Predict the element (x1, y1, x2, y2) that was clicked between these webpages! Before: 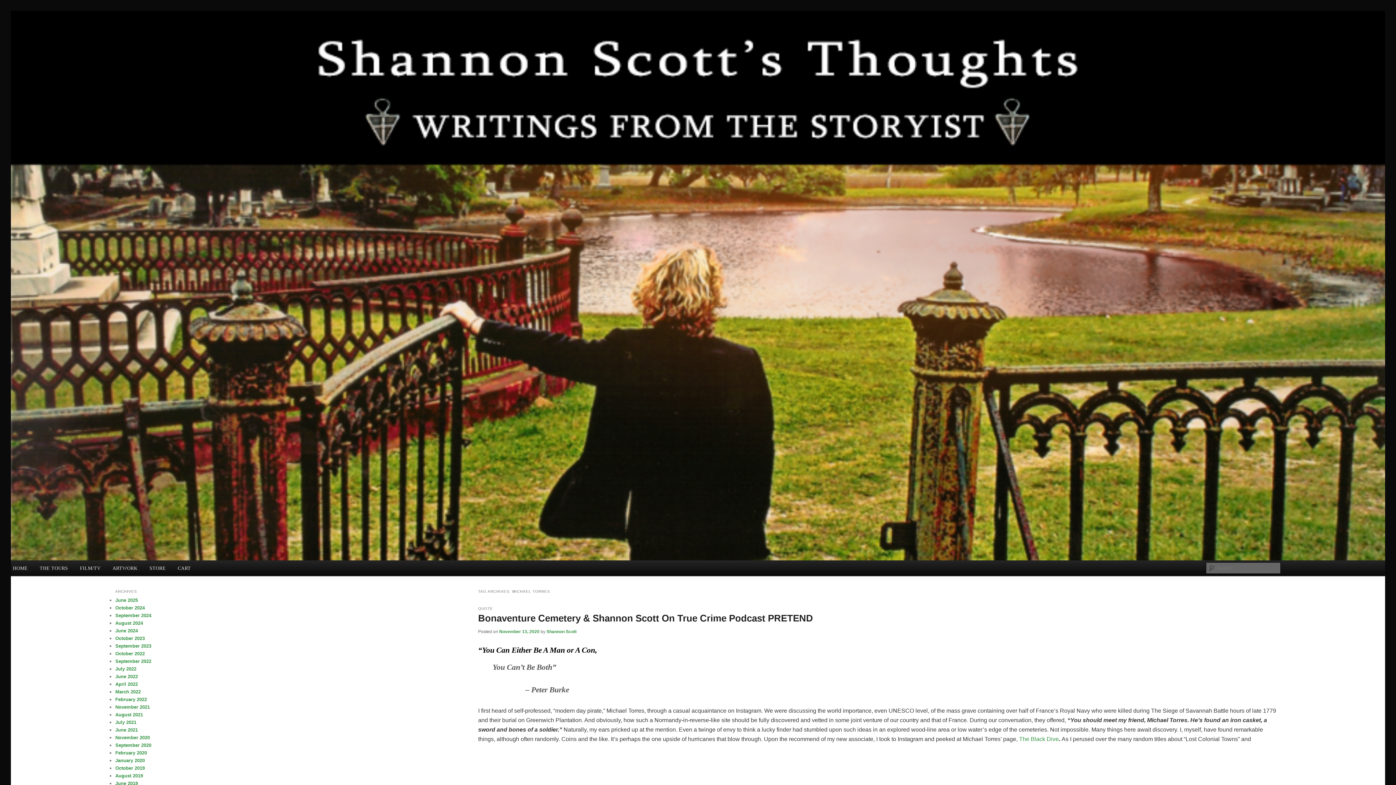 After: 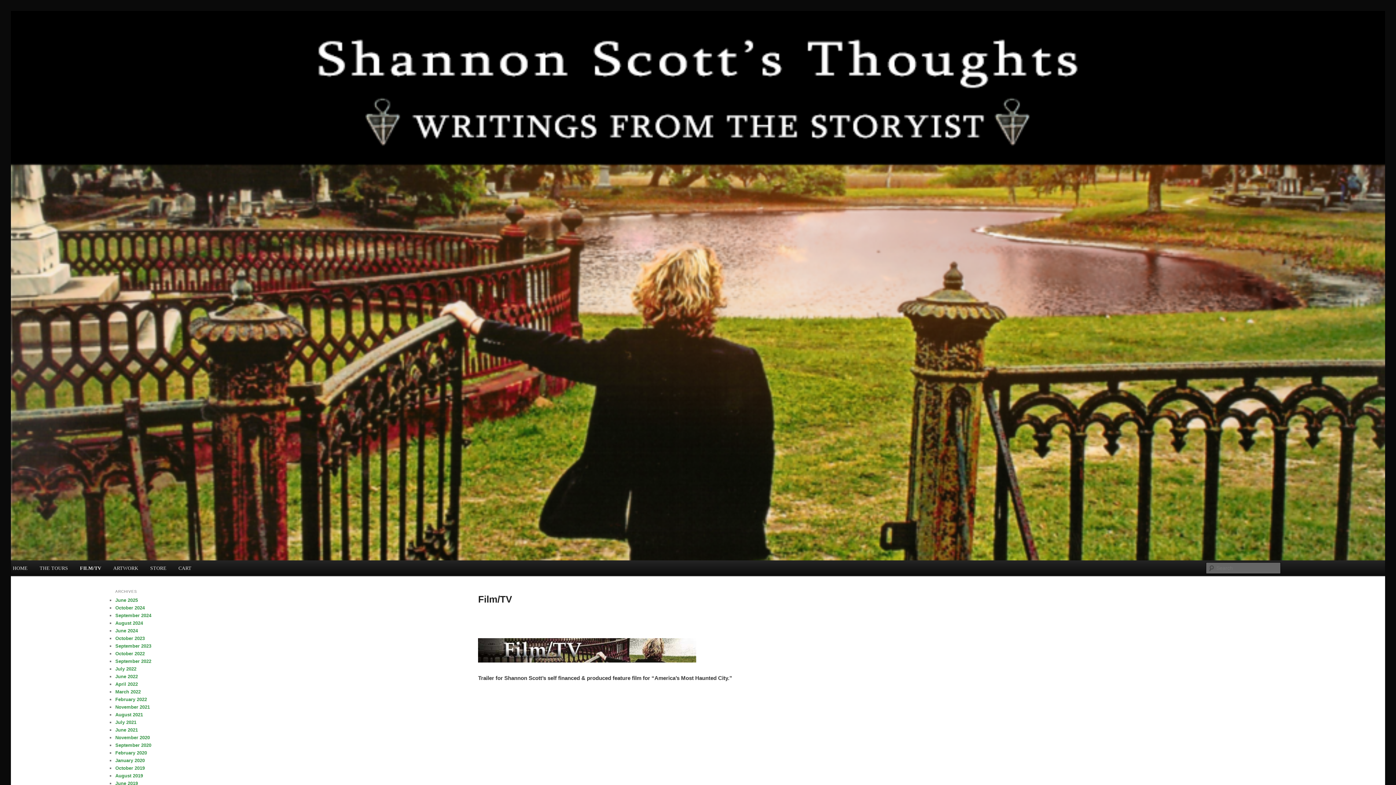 Action: label: FILM/TV bbox: (73, 560, 106, 576)